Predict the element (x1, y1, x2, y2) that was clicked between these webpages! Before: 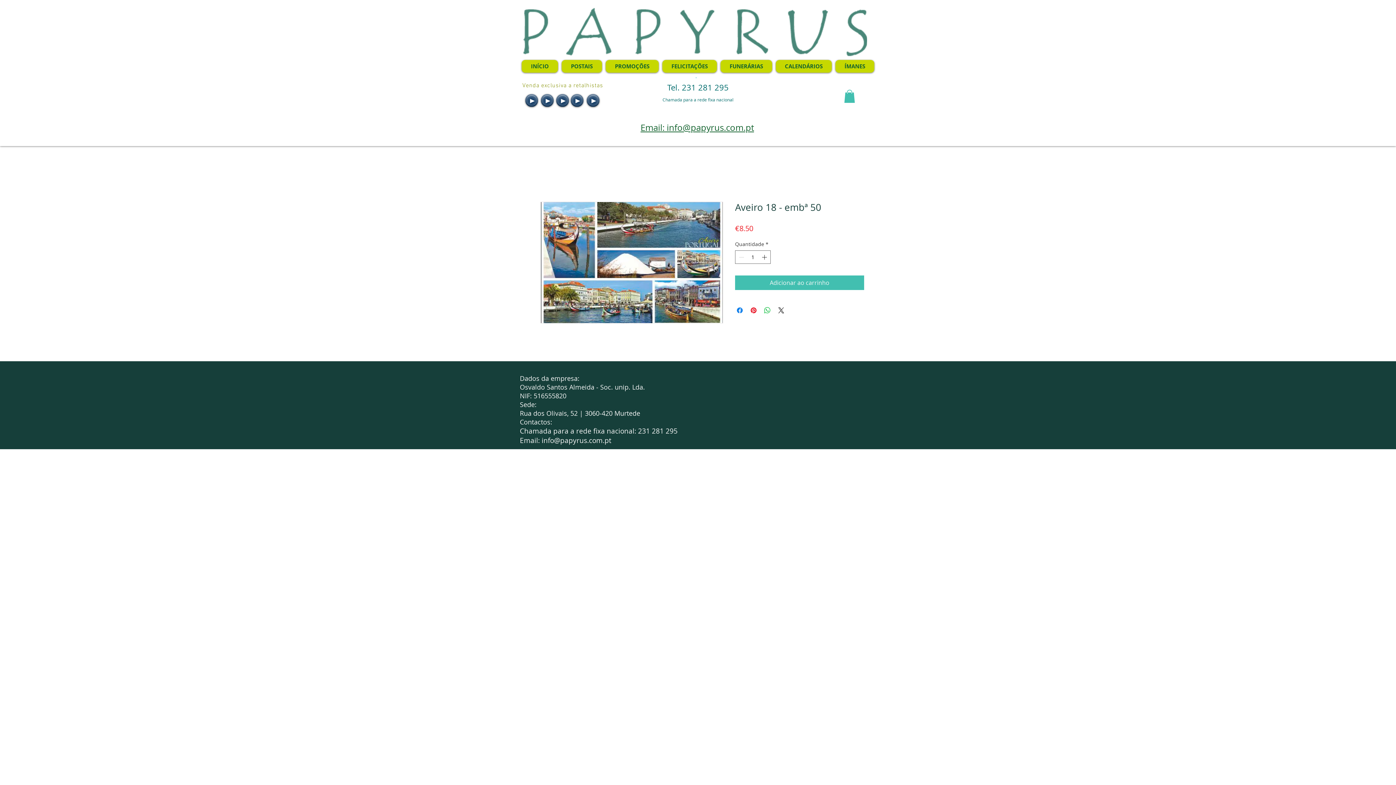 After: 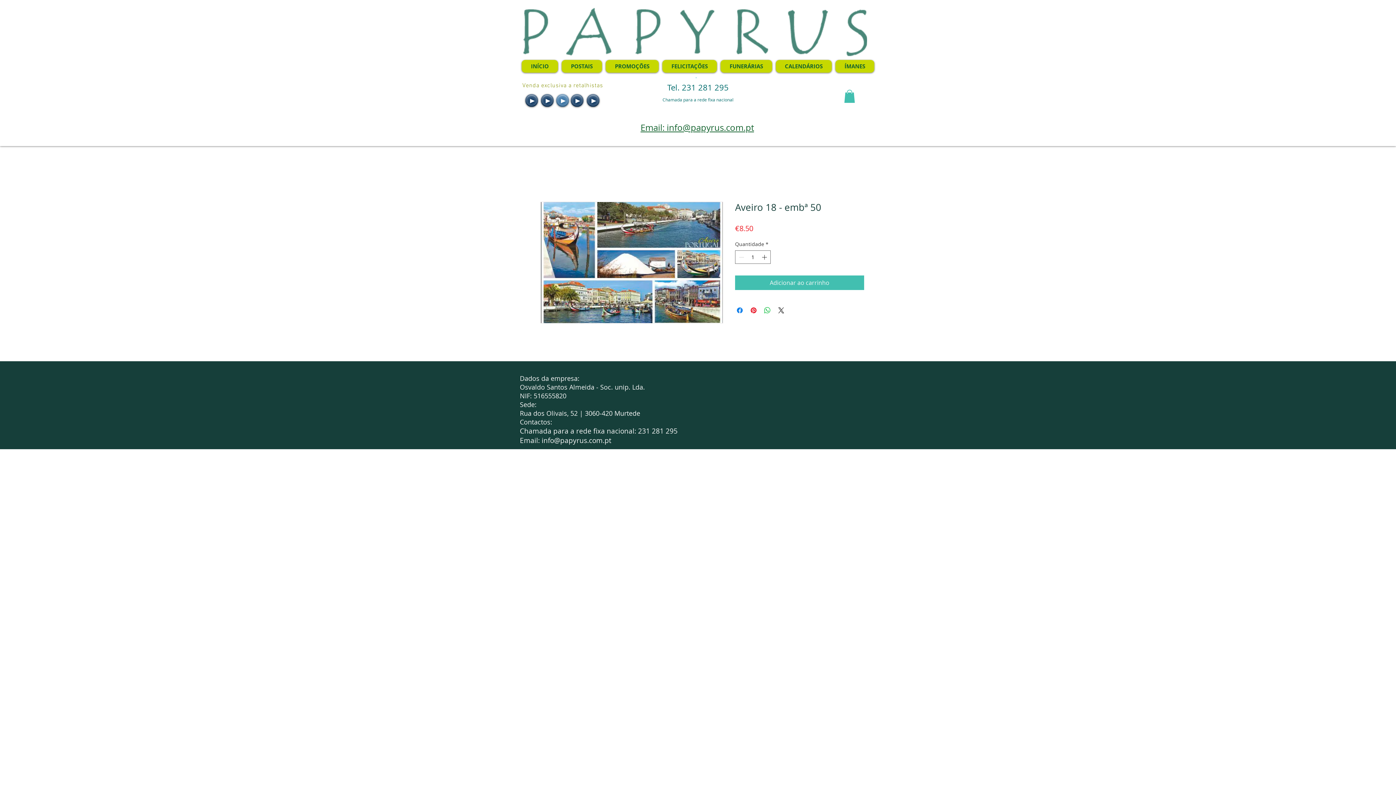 Action: label: Play bbox: (556, 94, 569, 106)